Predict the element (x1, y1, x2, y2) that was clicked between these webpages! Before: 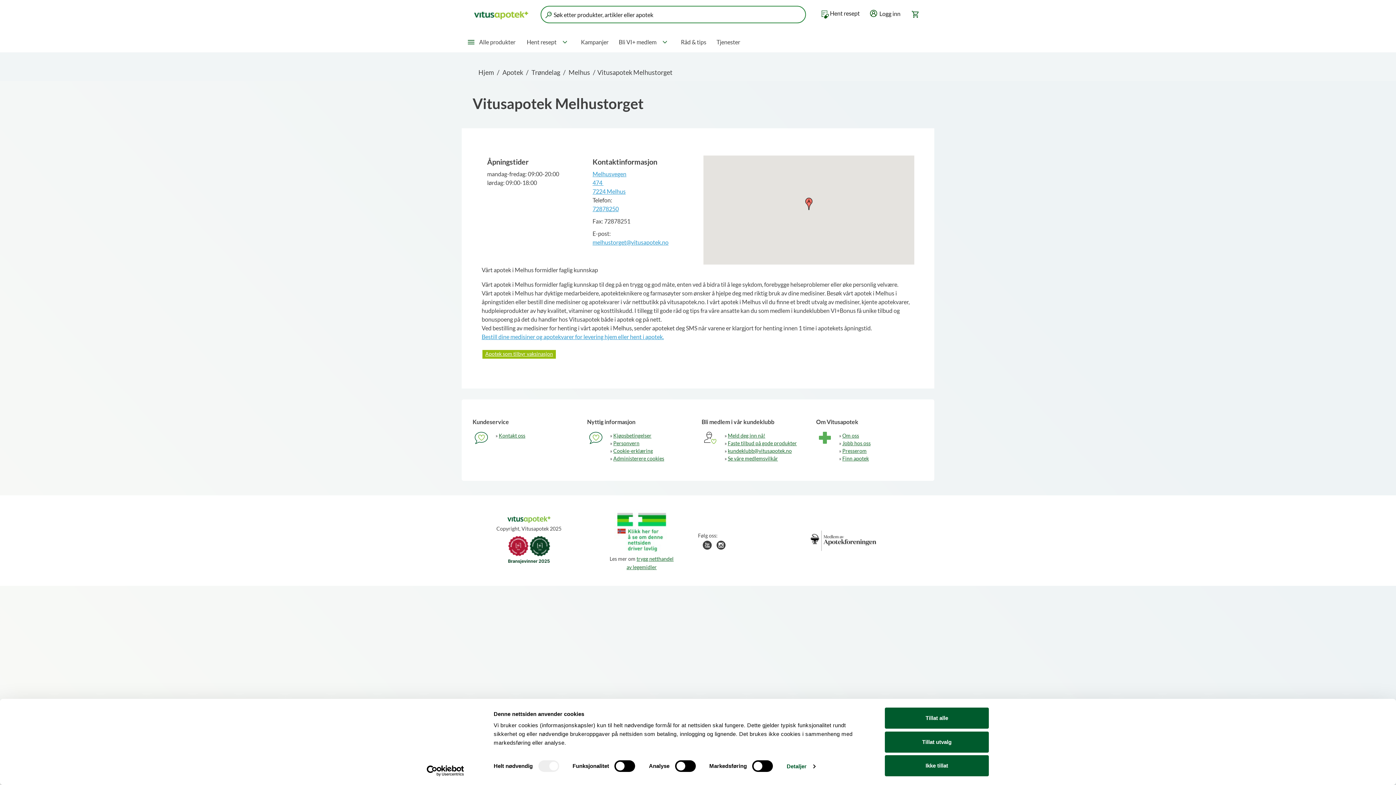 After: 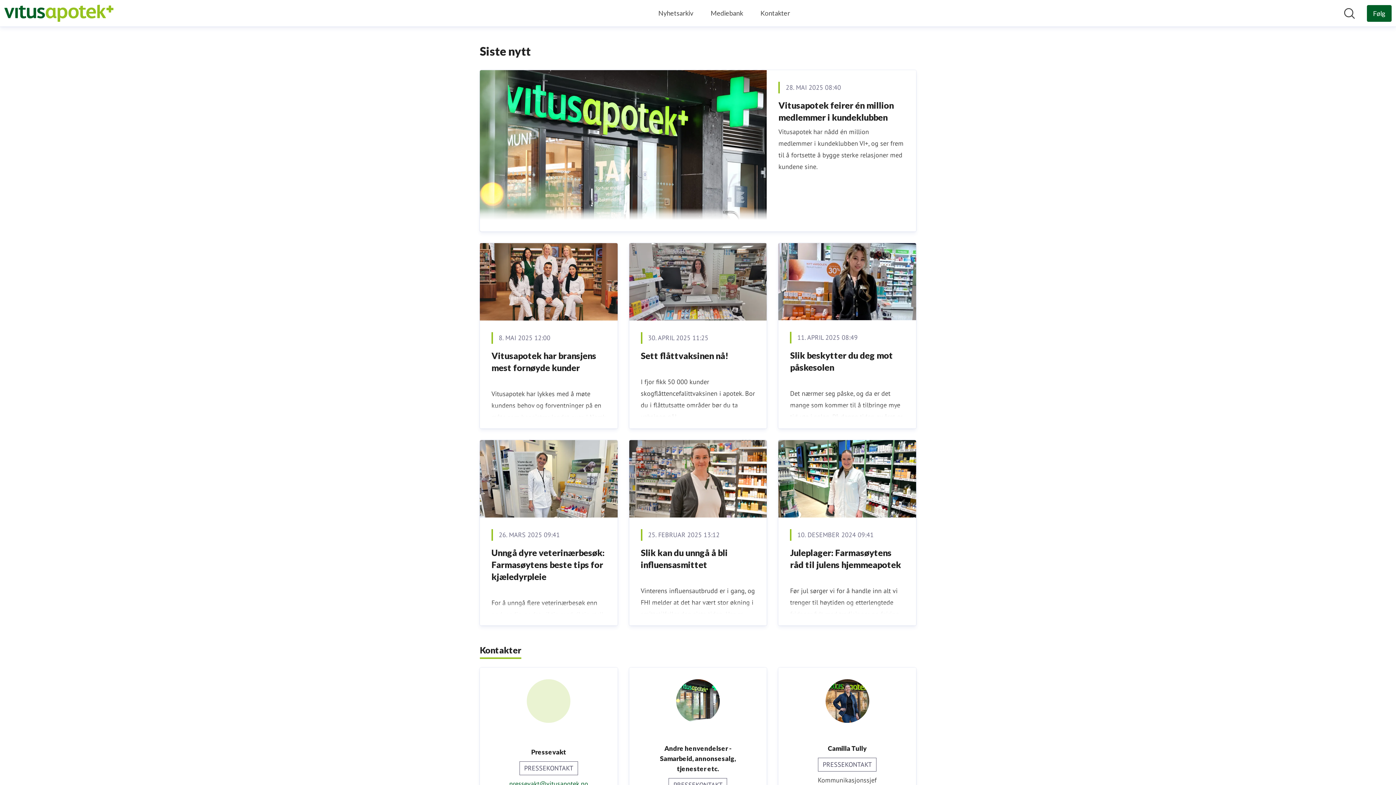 Action: bbox: (842, 448, 866, 454) label: Presserom